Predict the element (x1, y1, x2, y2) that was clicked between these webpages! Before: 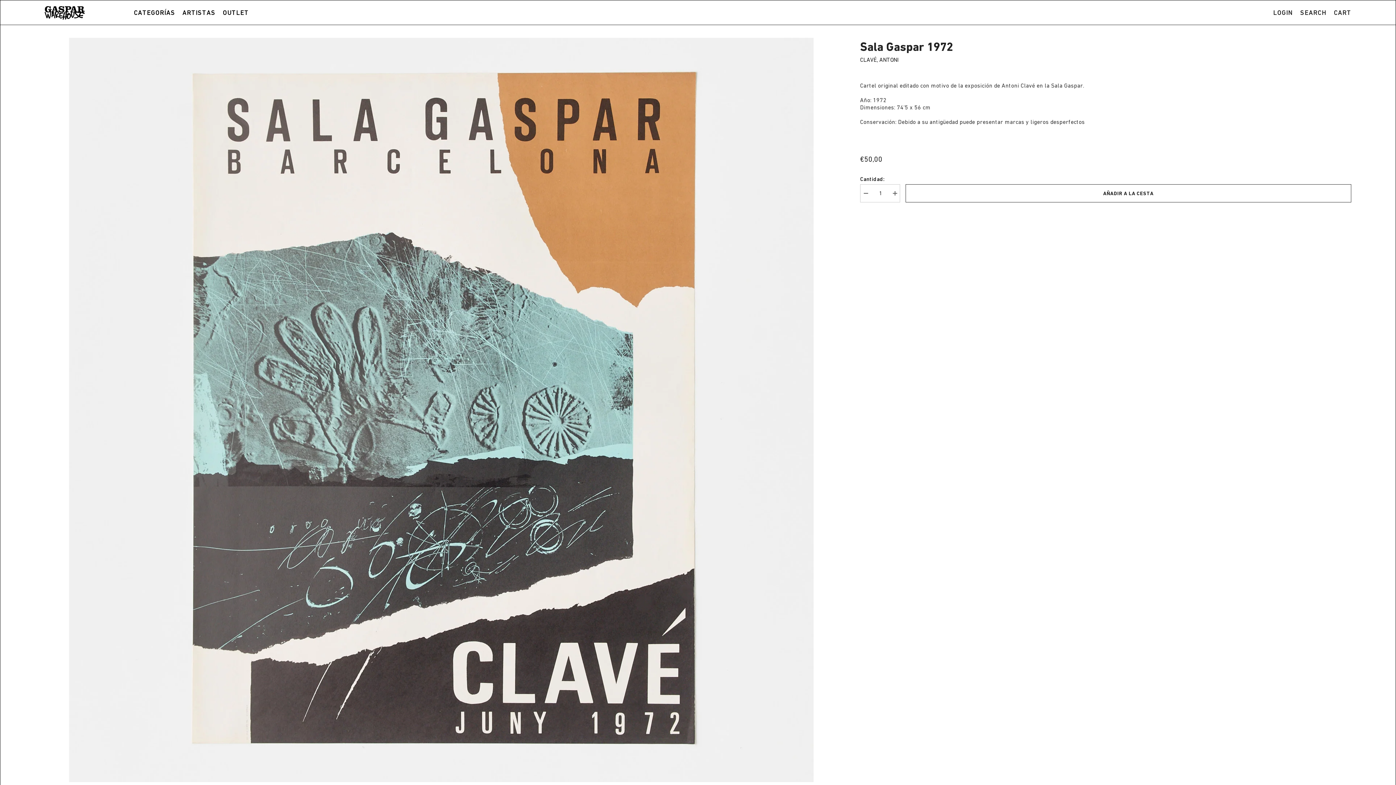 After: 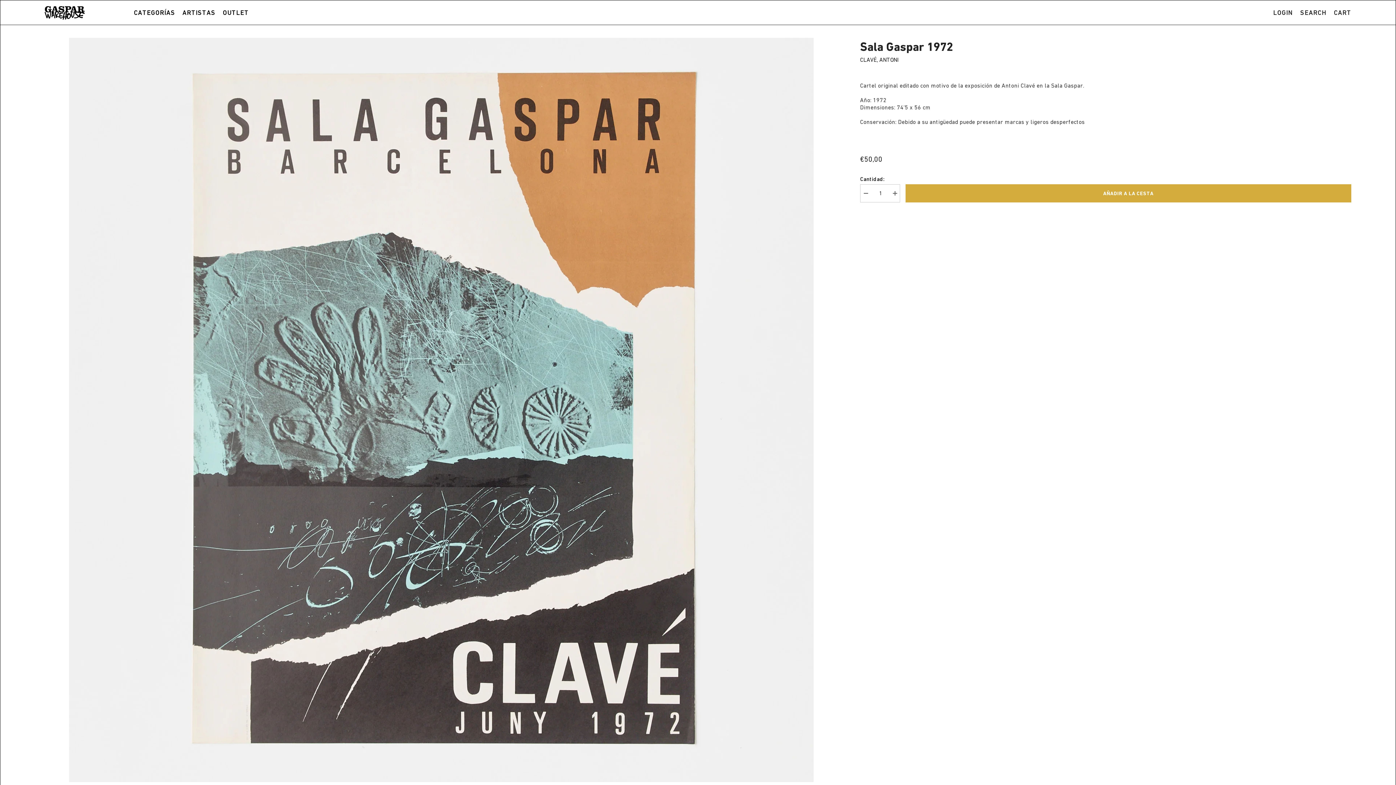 Action: label: AÑADIR A LA CESTA bbox: (905, 184, 1351, 202)